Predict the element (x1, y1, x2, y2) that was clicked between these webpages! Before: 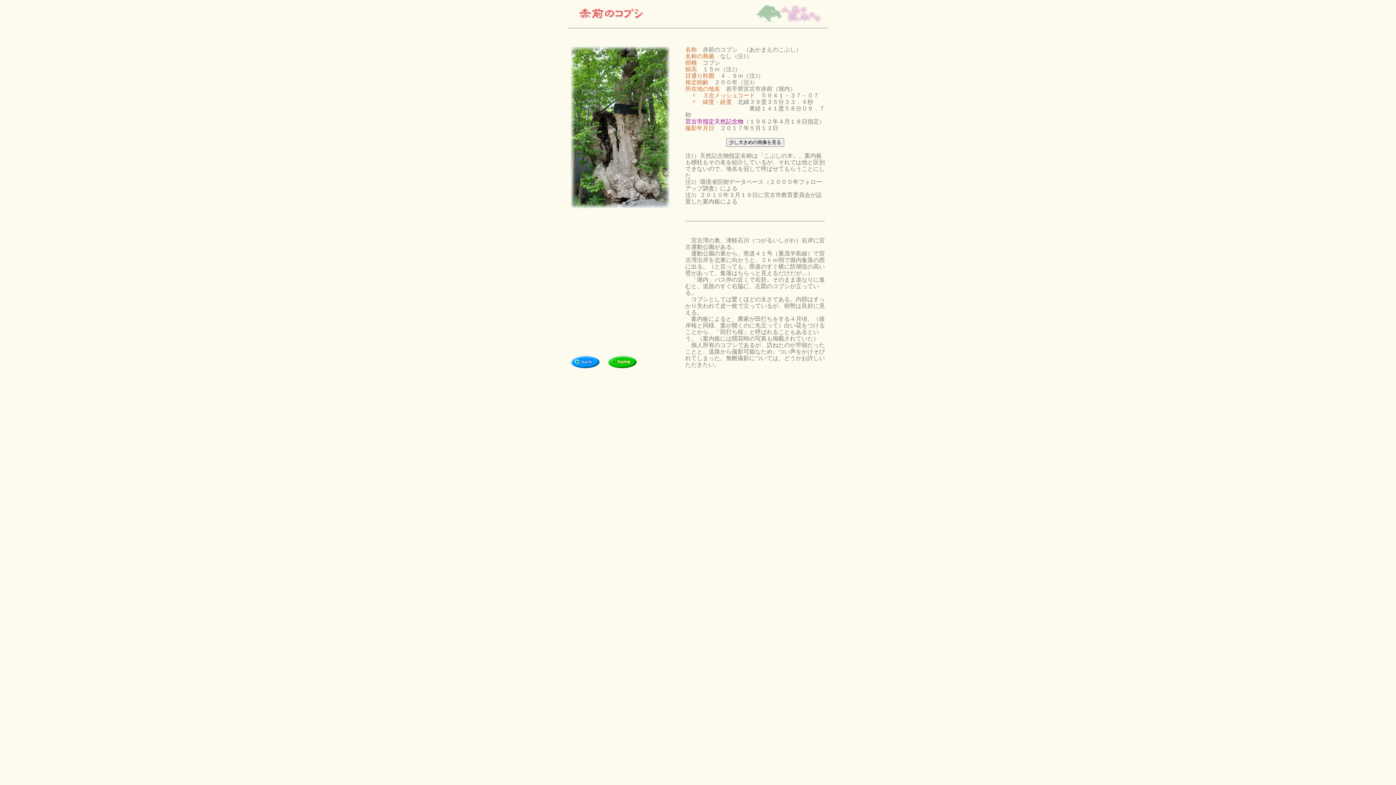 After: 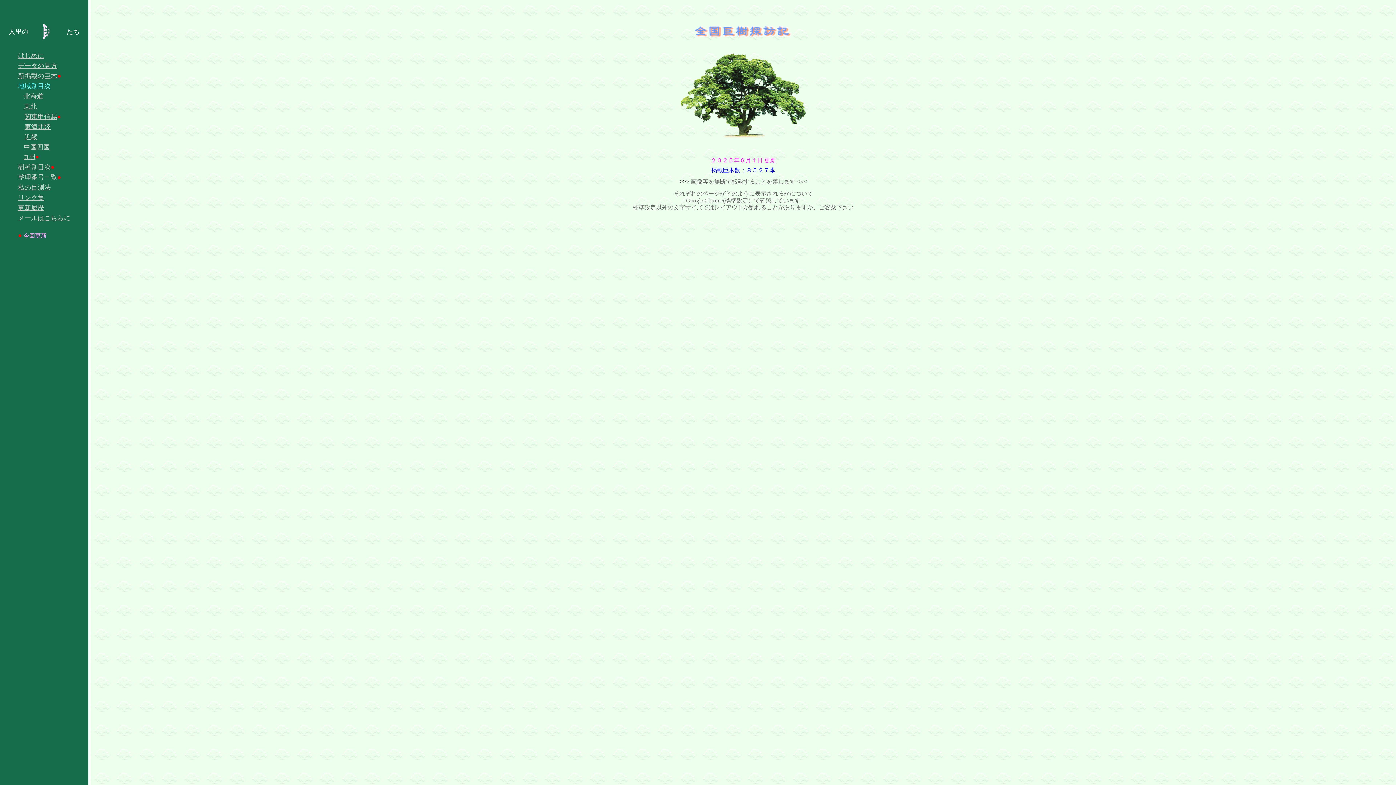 Action: bbox: (608, 363, 636, 369)